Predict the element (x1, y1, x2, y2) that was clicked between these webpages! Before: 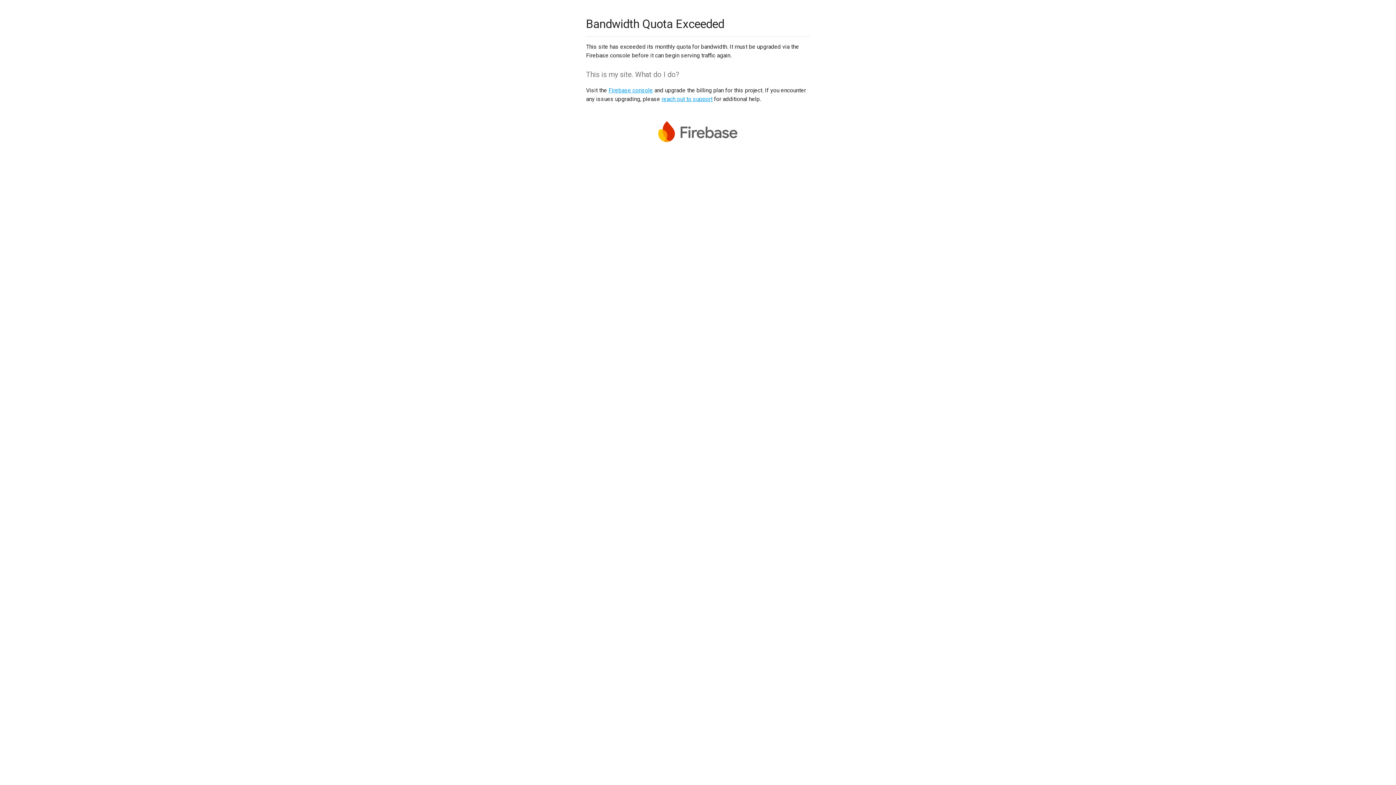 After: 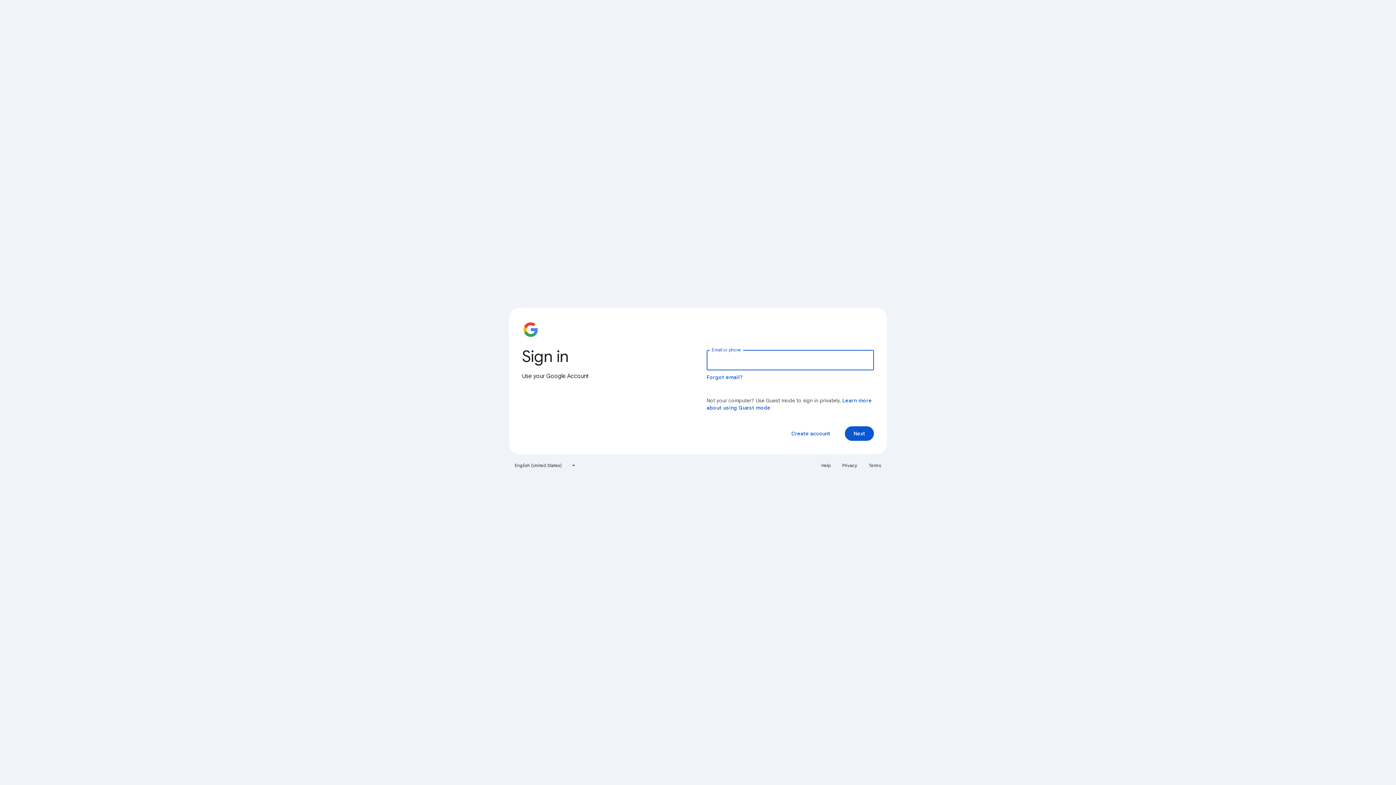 Action: label: Firebase console bbox: (608, 86, 653, 93)